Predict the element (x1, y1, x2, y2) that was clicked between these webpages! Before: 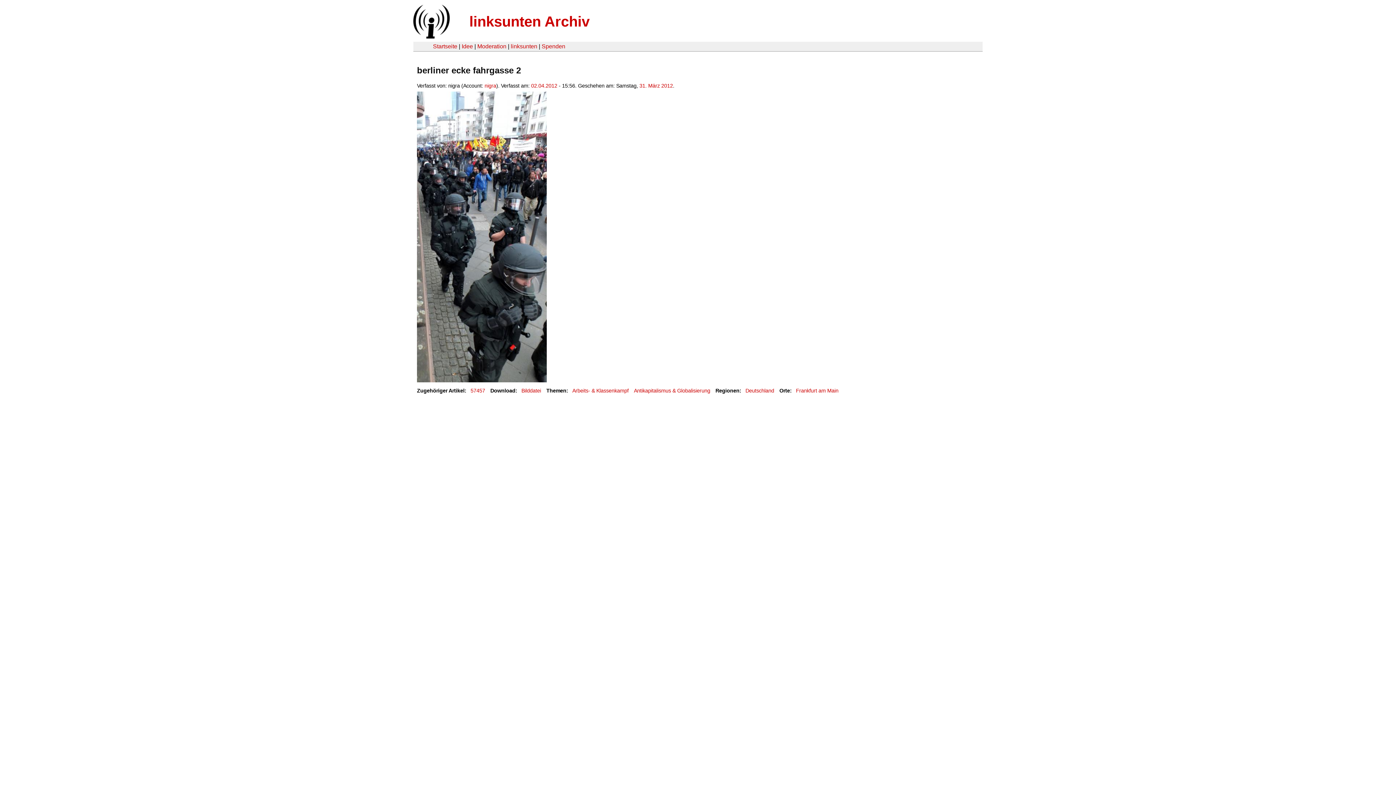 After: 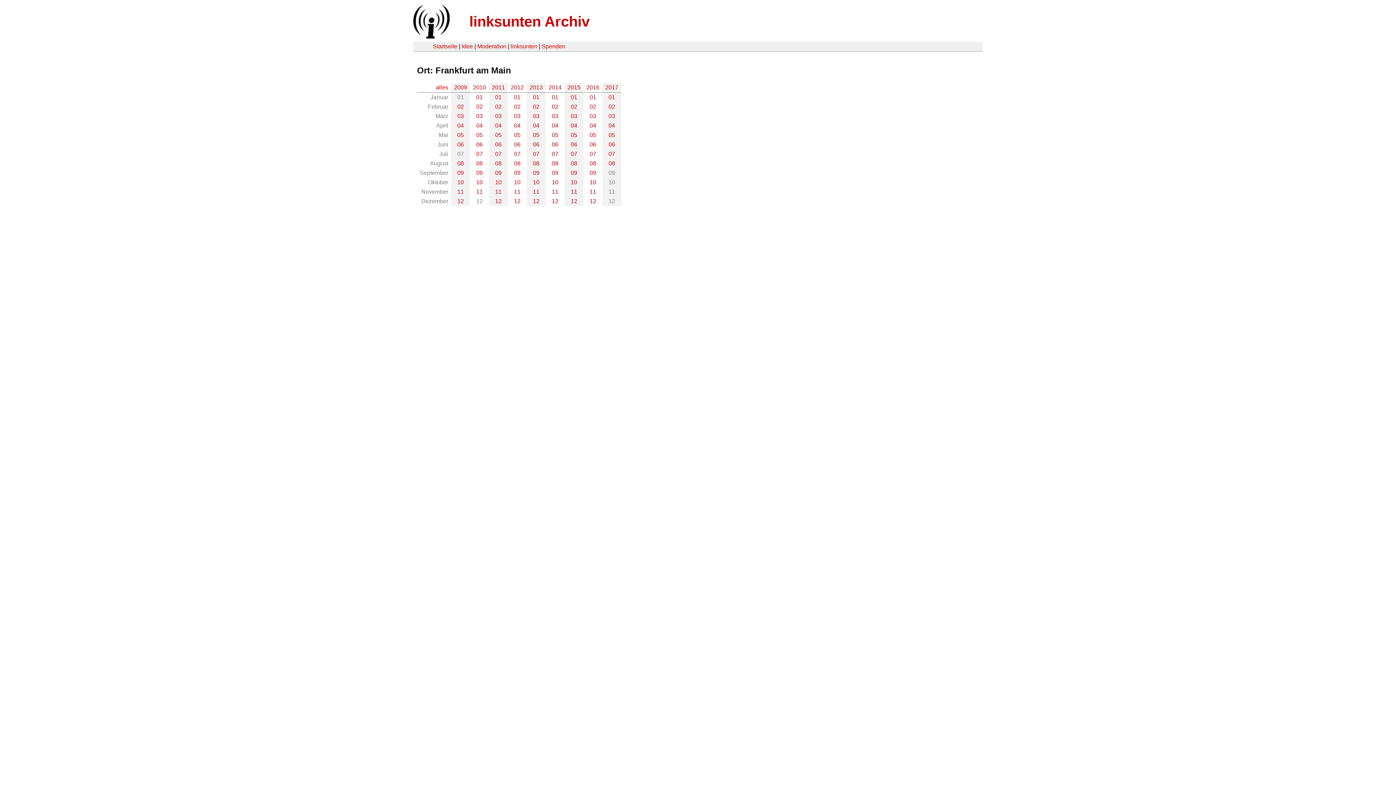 Action: bbox: (796, 388, 838, 393) label: Frankfurt am Main